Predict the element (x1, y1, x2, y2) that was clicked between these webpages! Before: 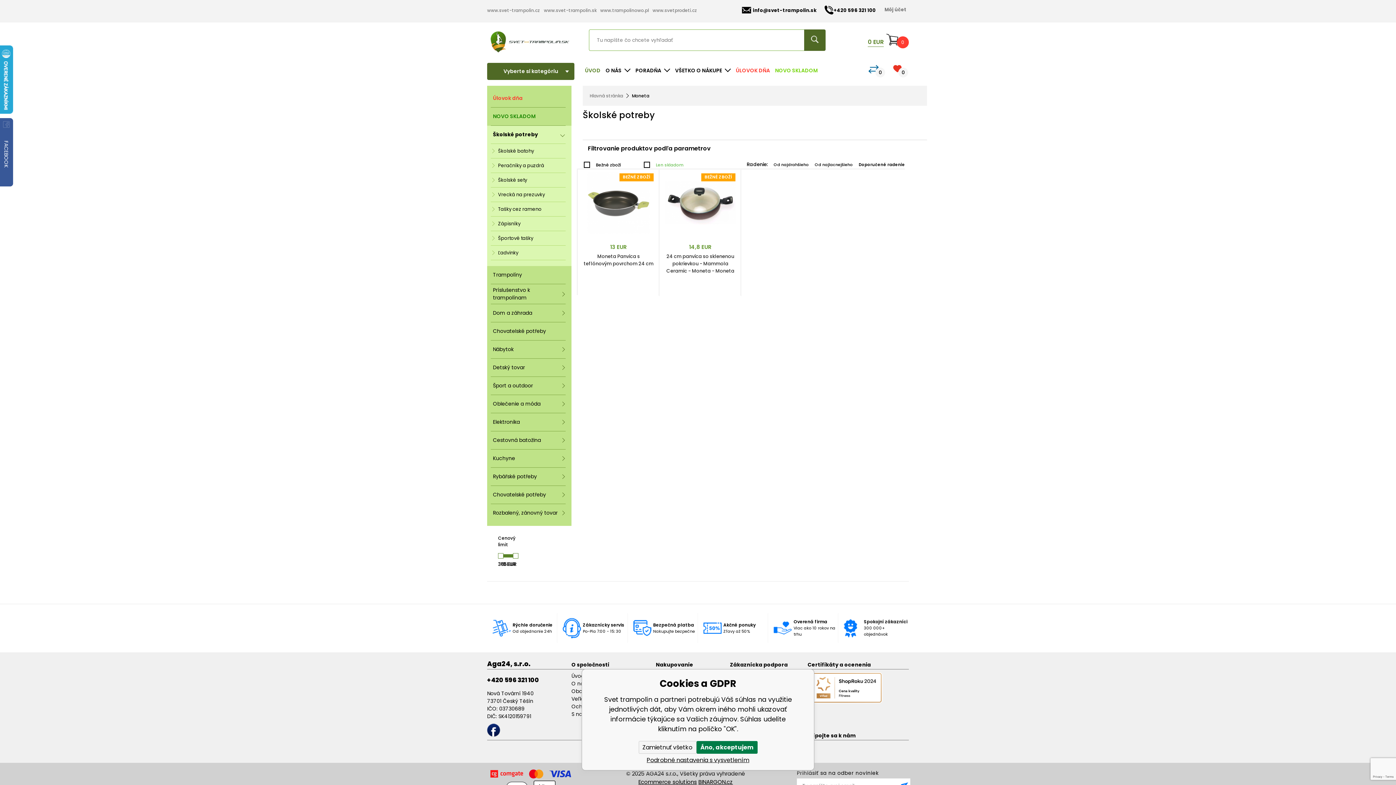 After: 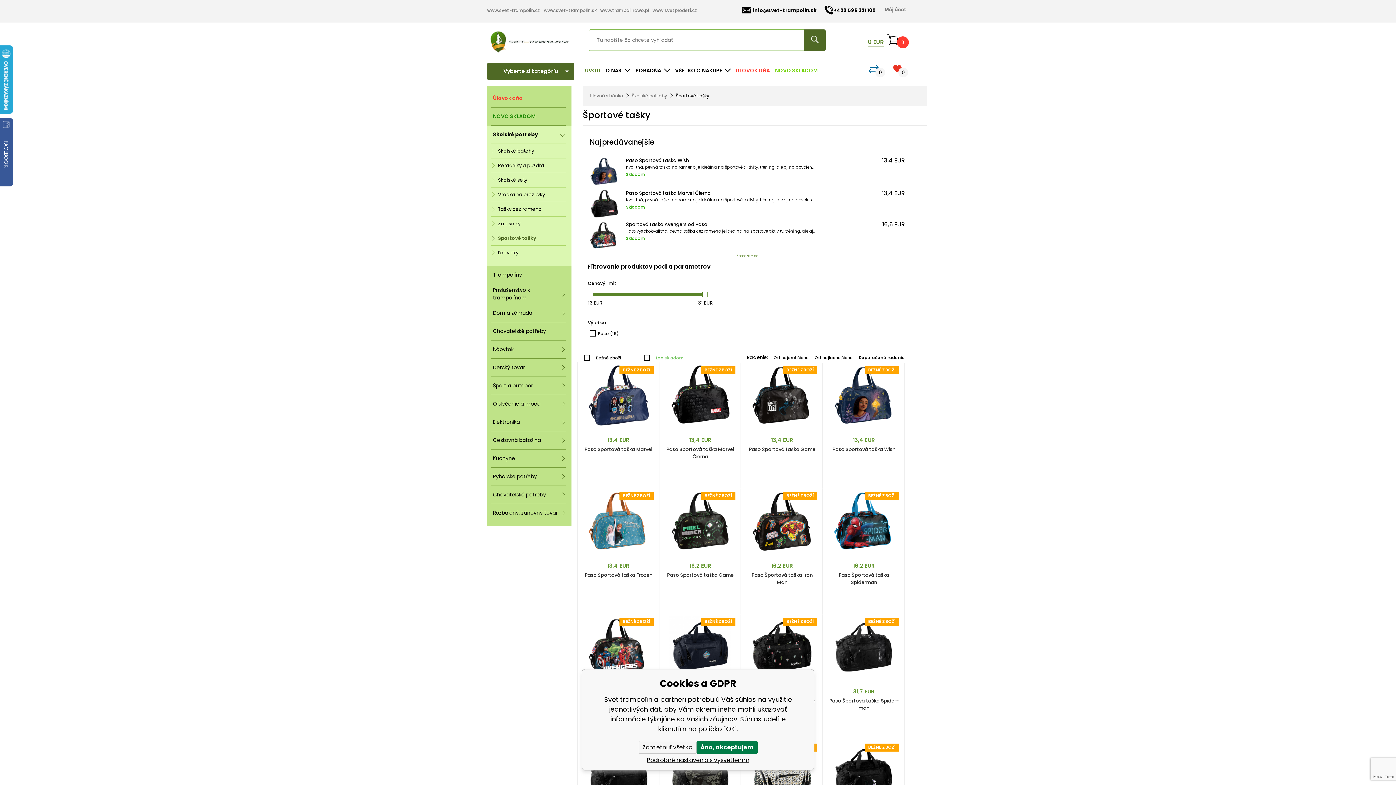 Action: bbox: (490, 231, 565, 245) label: Športové tašky